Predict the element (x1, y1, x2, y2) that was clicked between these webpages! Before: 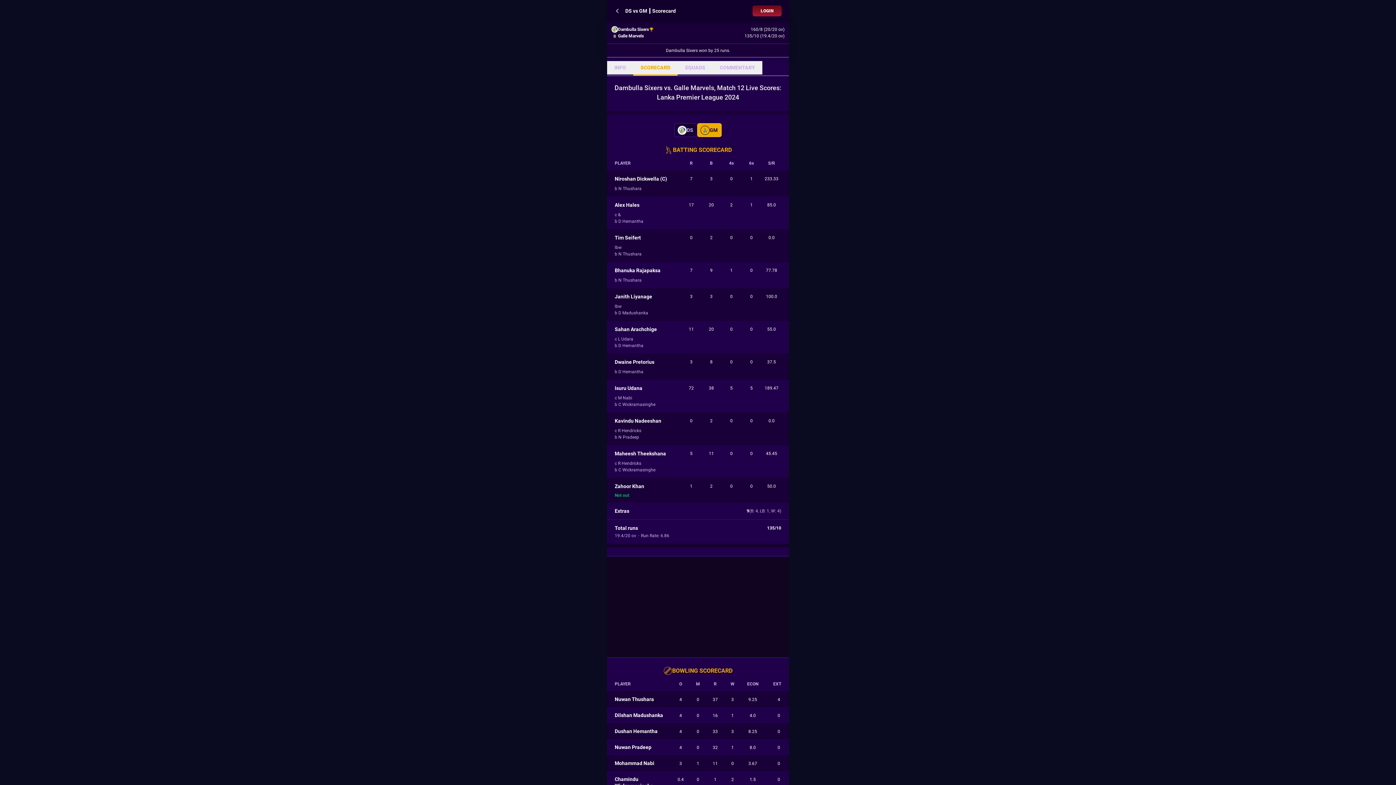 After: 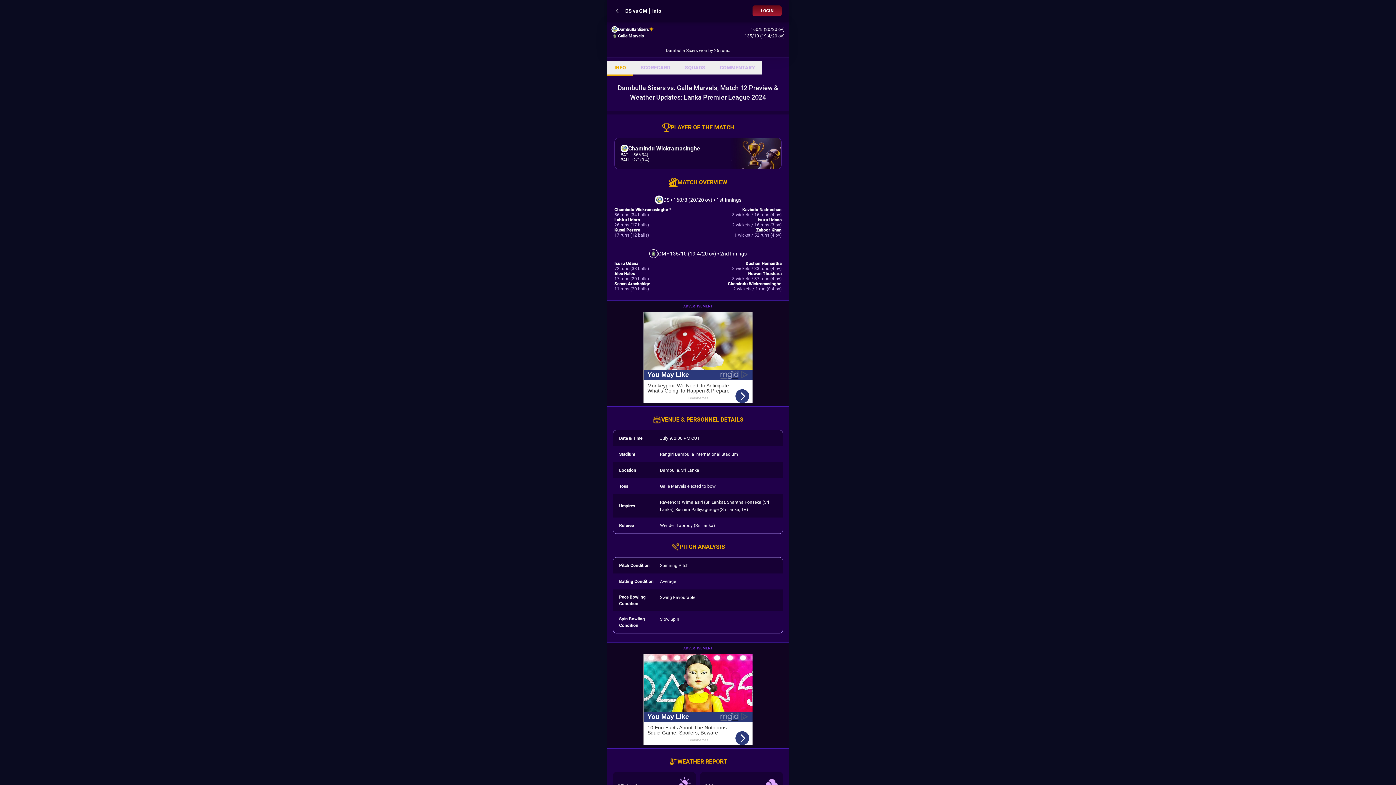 Action: bbox: (607, 61, 633, 75) label: INFO